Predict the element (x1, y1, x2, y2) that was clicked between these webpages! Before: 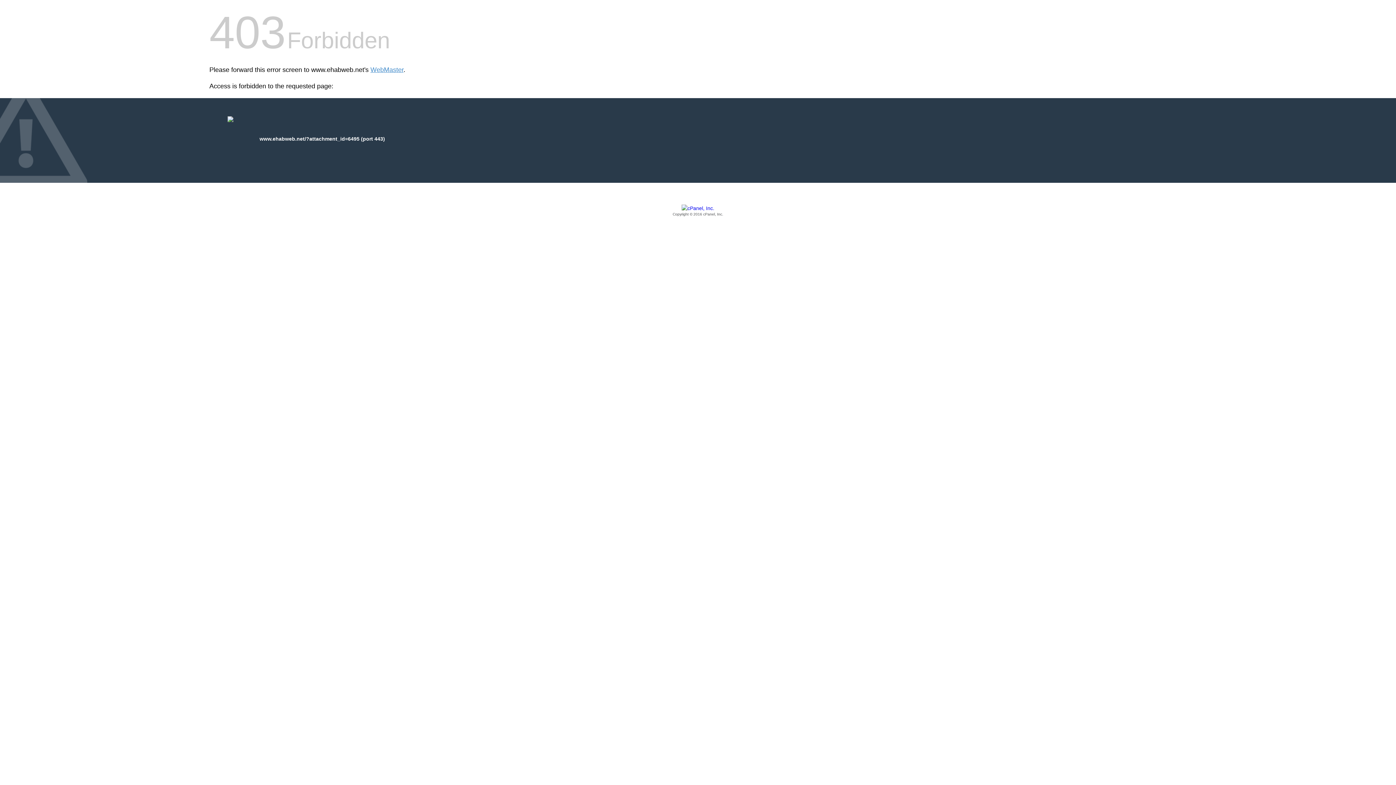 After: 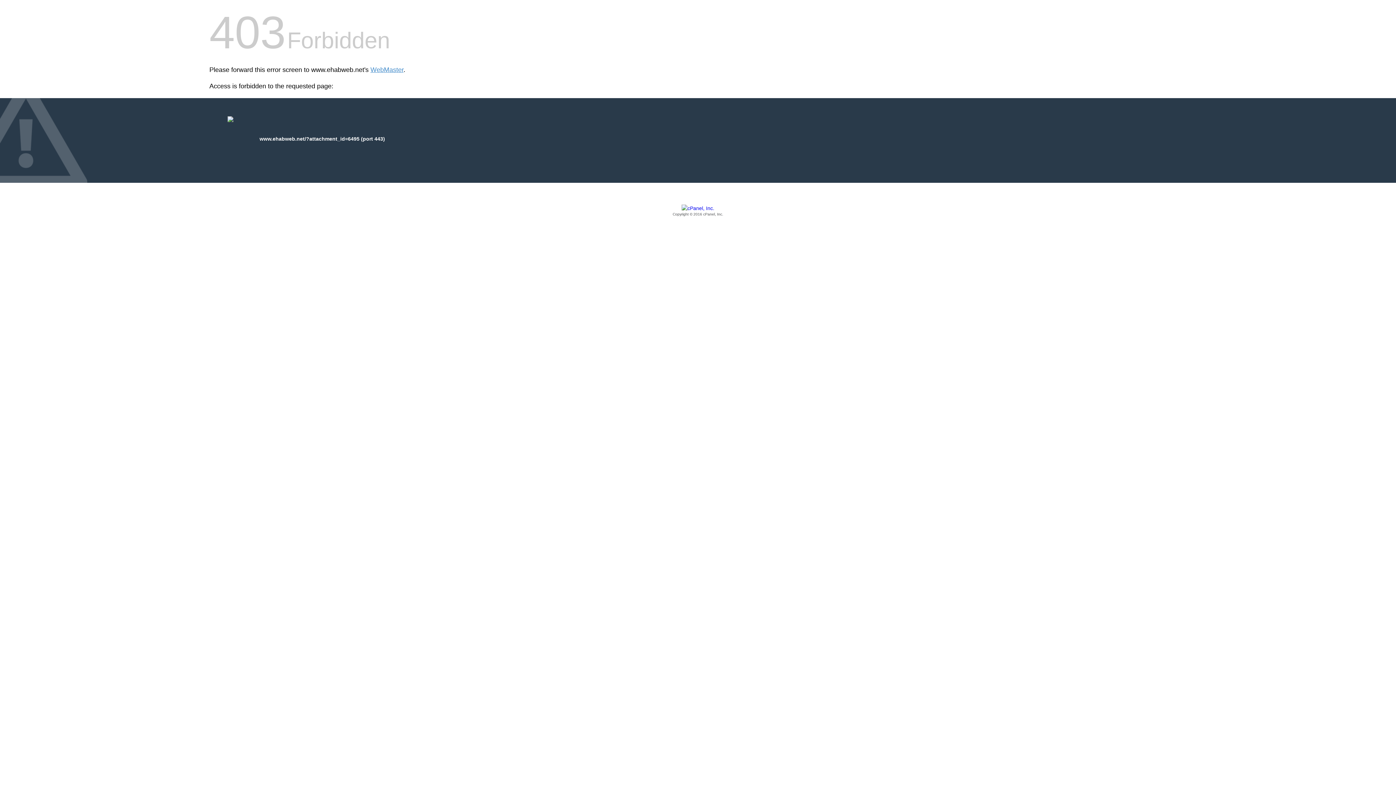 Action: label: Copyright © 2016 cPanel, Inc. bbox: (209, 205, 1186, 217)